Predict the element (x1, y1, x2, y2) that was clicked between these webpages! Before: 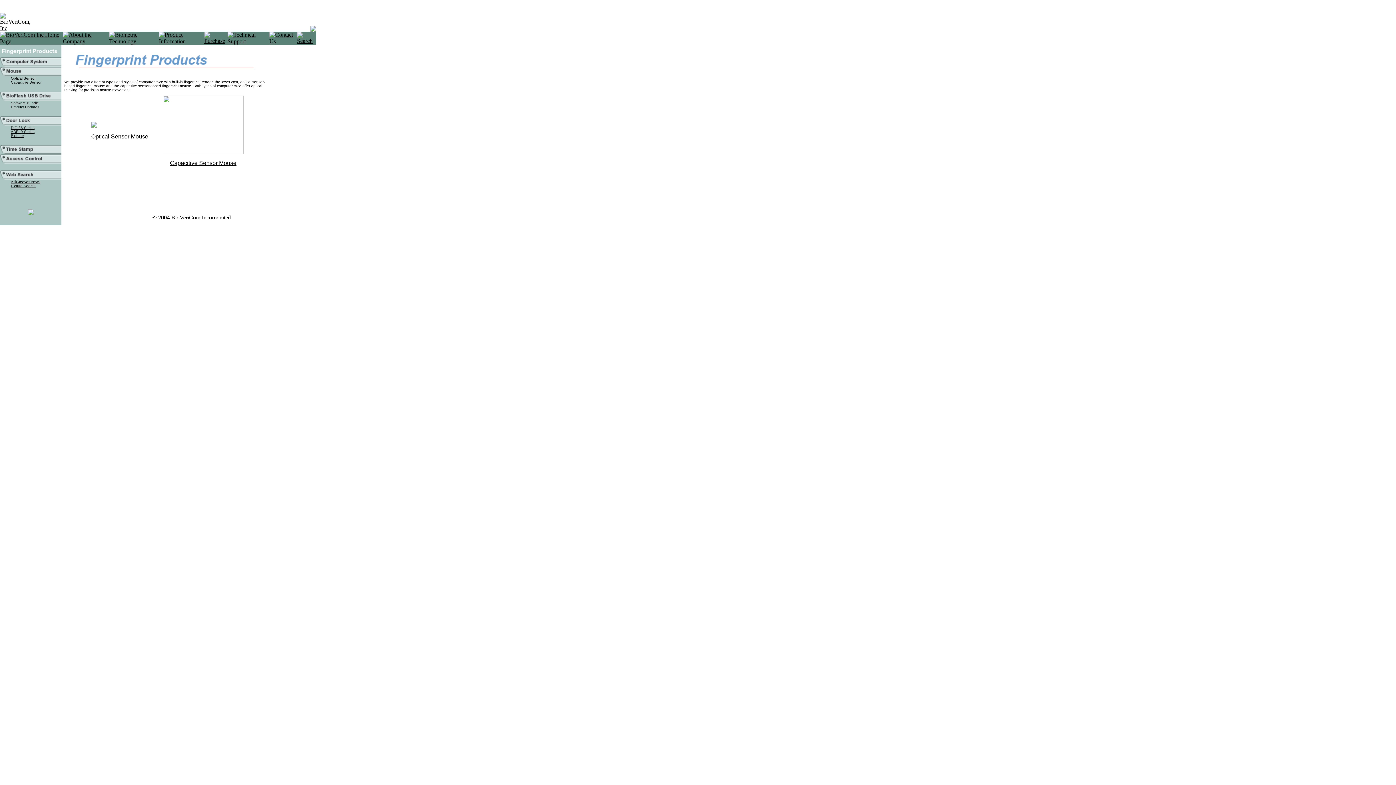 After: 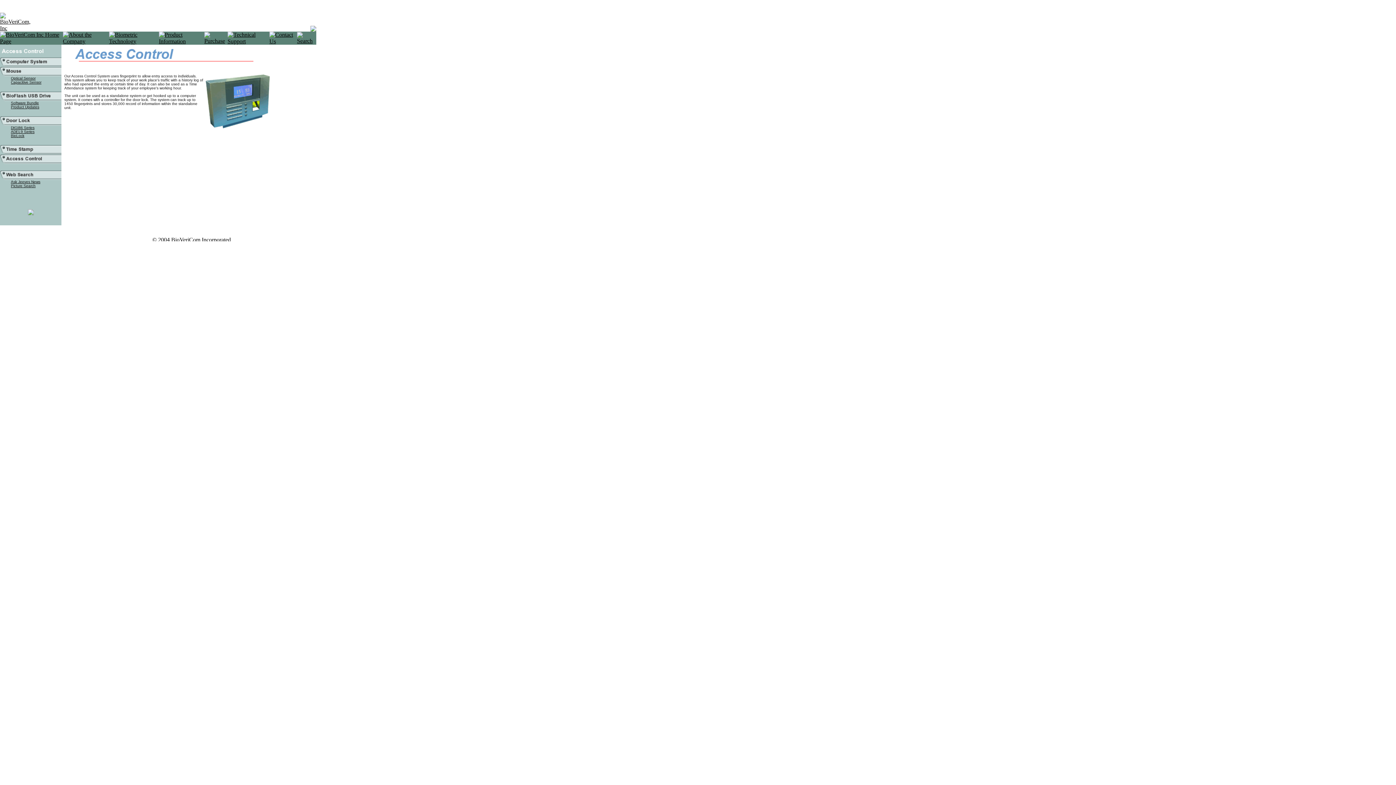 Action: bbox: (0, 158, 61, 165)